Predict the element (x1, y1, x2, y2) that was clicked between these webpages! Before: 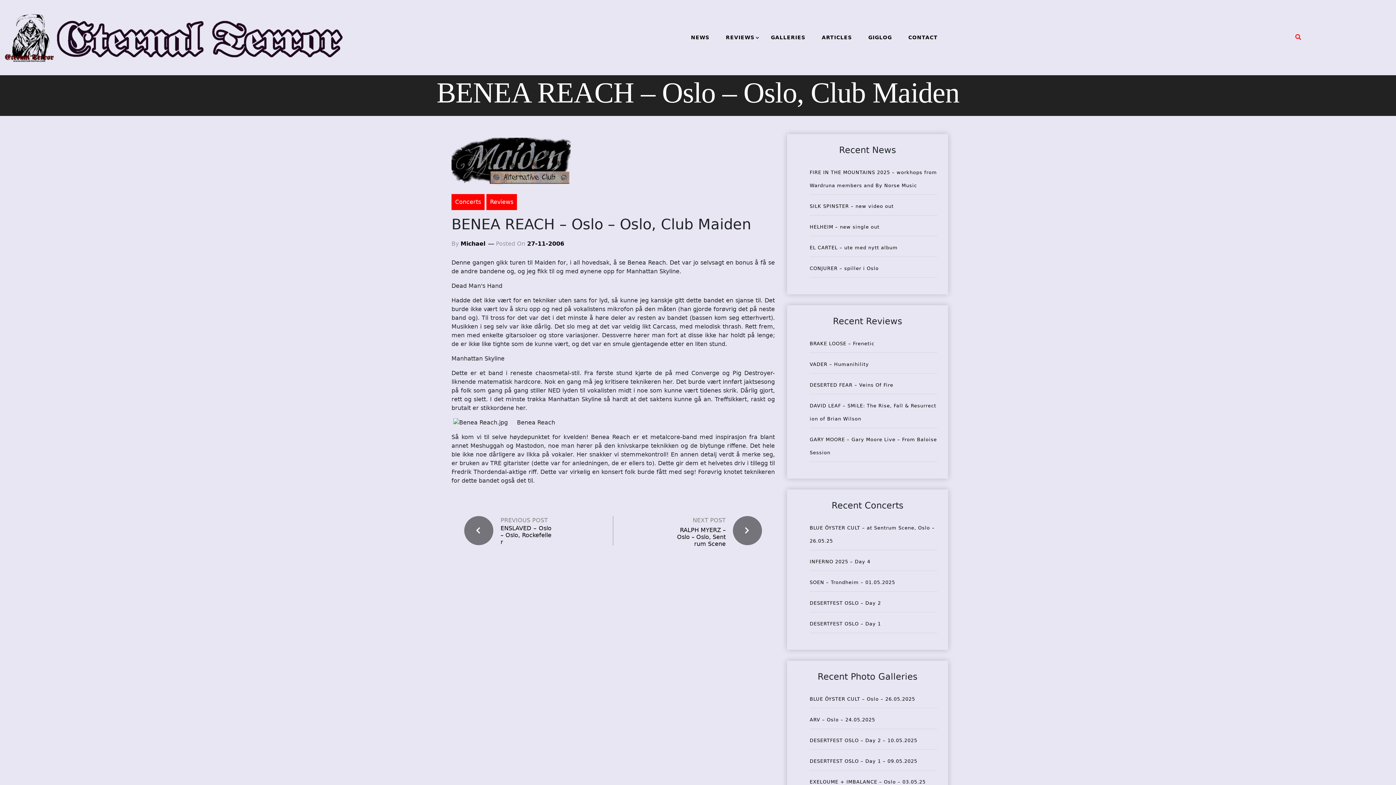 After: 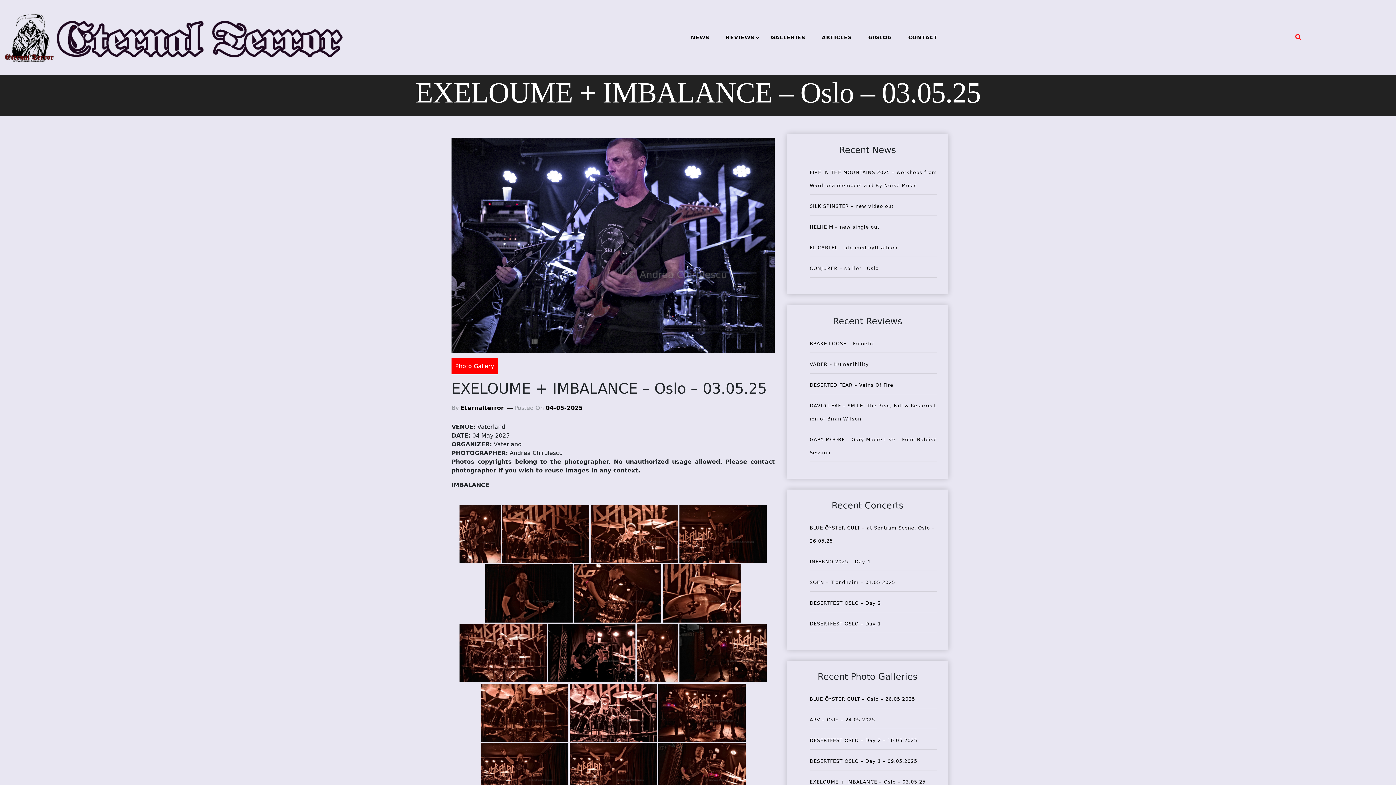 Action: label: EXELOUME + IMBALANCE – Oslo – 03.05.25 bbox: (809, 779, 925, 784)